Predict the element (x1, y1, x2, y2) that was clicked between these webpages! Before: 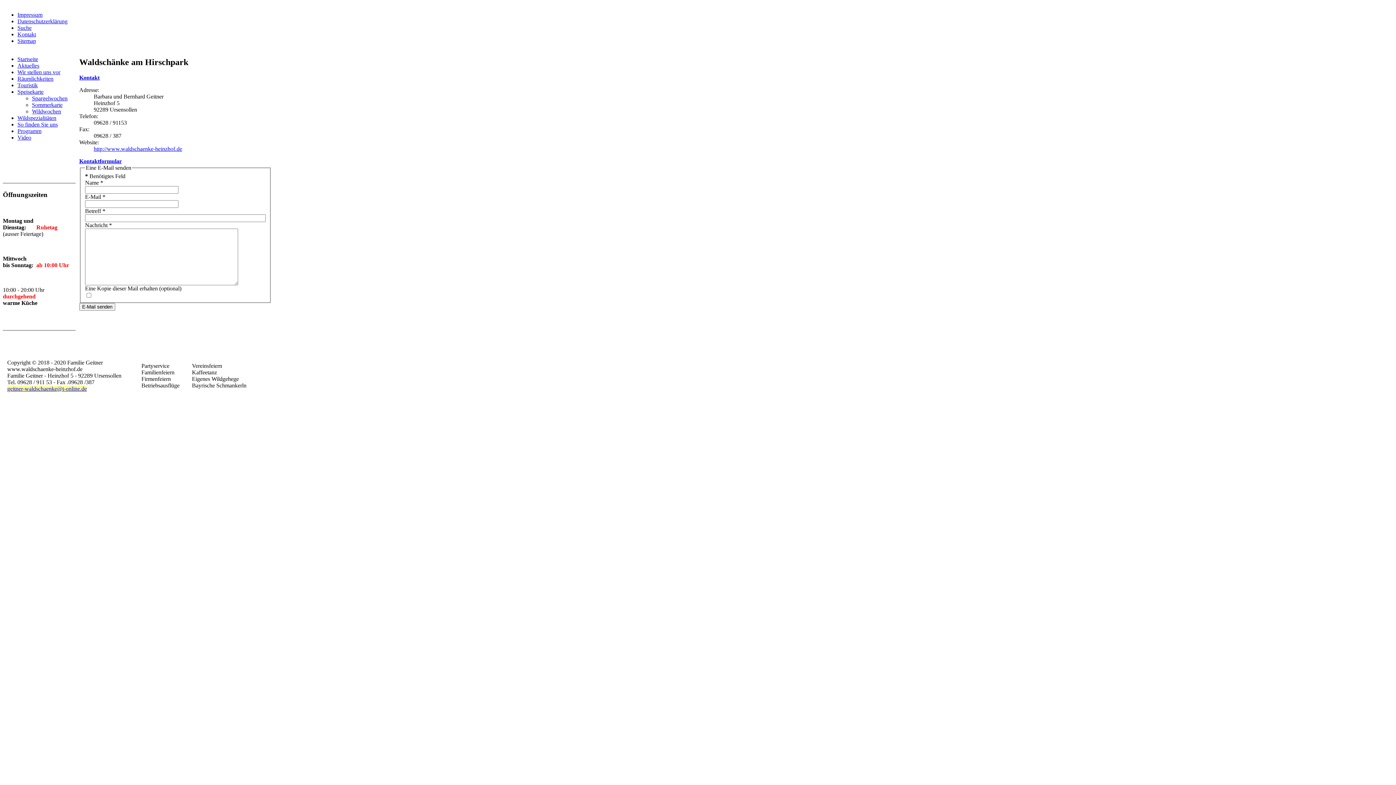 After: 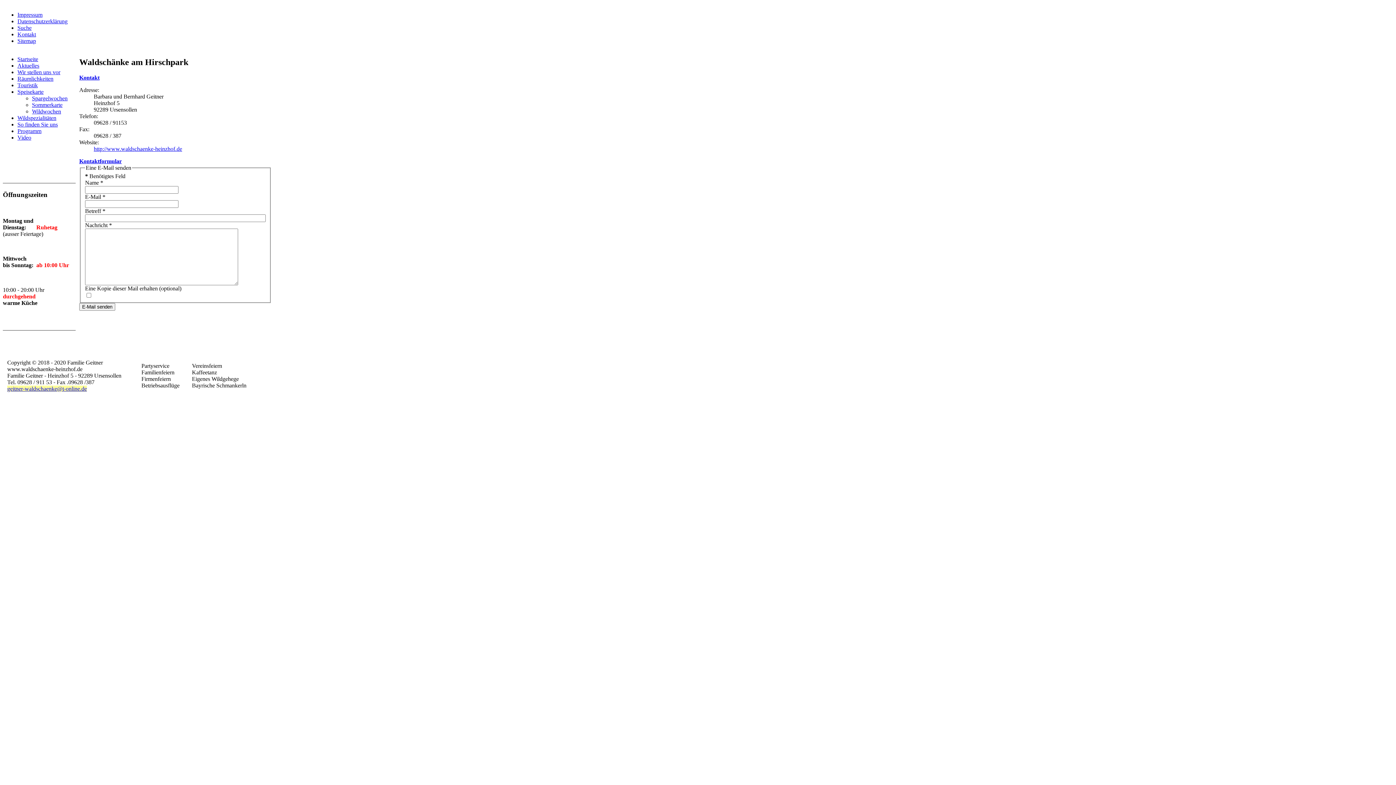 Action: label: Kontakt bbox: (17, 31, 36, 37)